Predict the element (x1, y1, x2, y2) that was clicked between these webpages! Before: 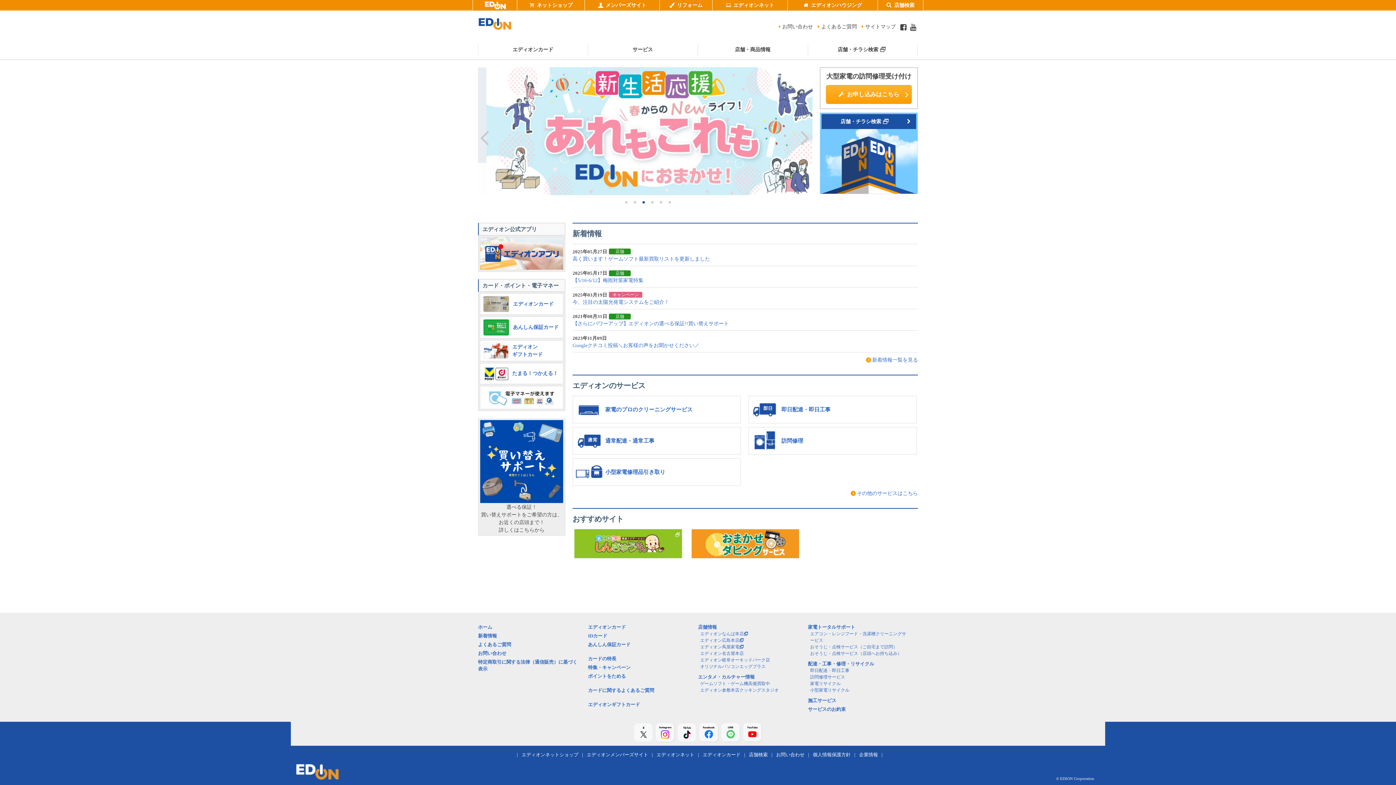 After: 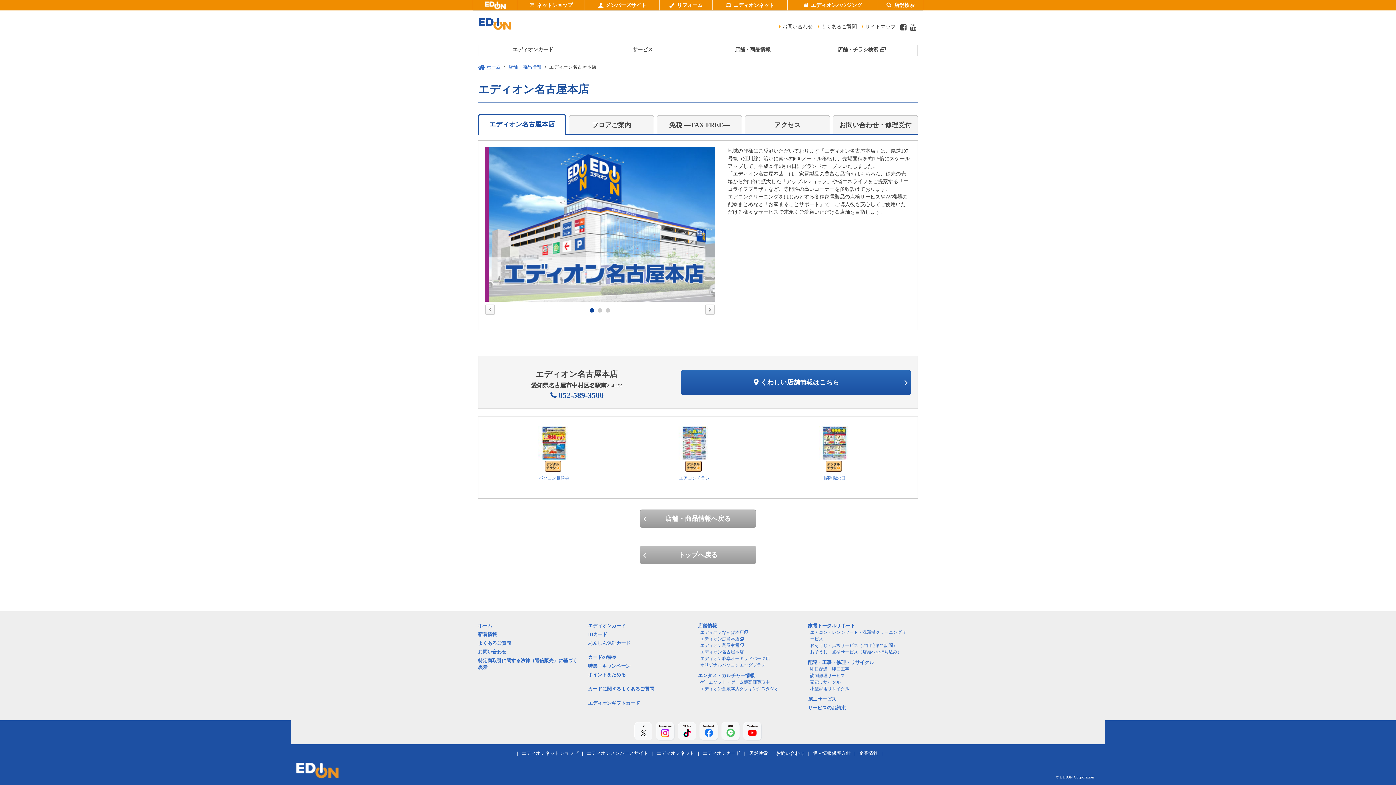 Action: bbox: (700, 651, 743, 656) label: エディオン名古屋本店